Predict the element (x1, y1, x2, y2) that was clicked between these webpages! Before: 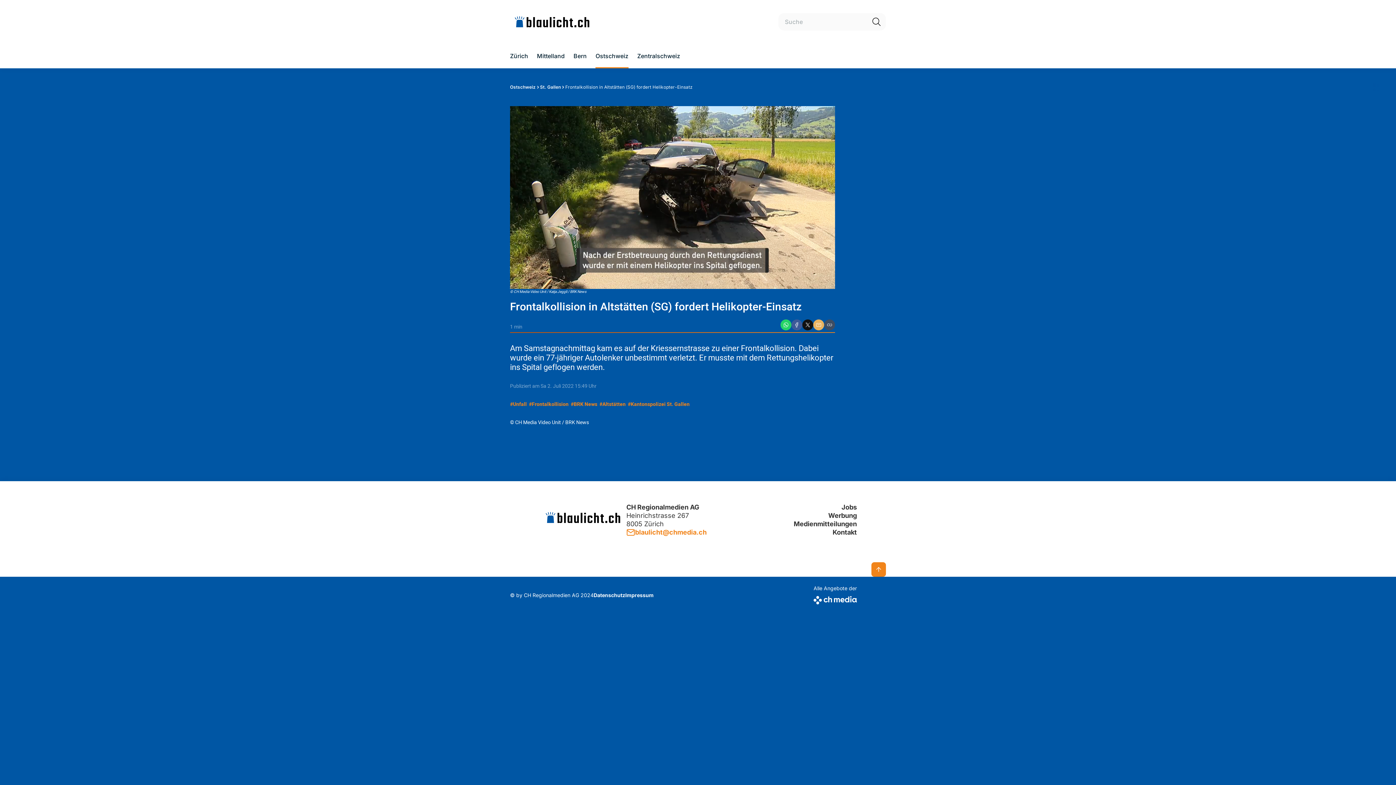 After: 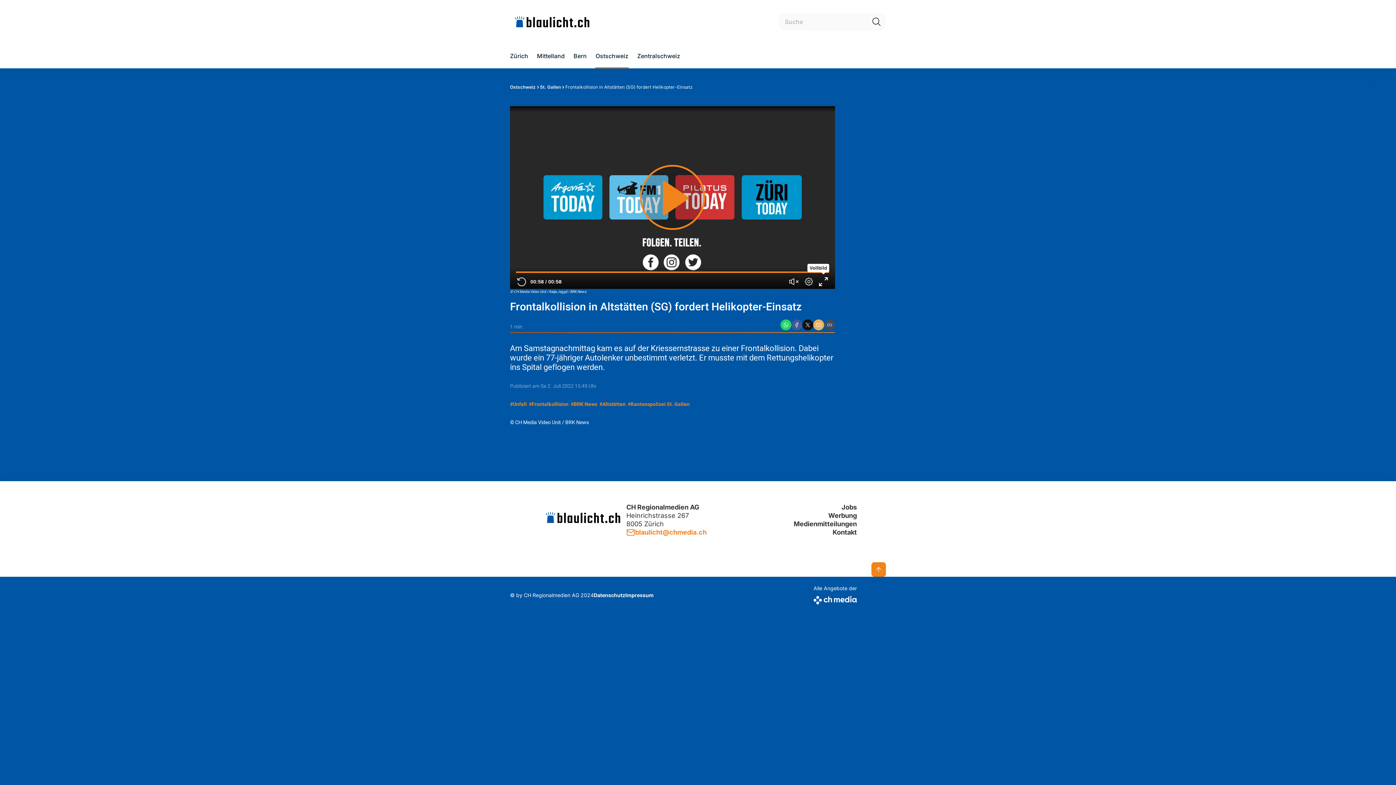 Action: label: Vollbild bbox: (817, 275, 829, 287)